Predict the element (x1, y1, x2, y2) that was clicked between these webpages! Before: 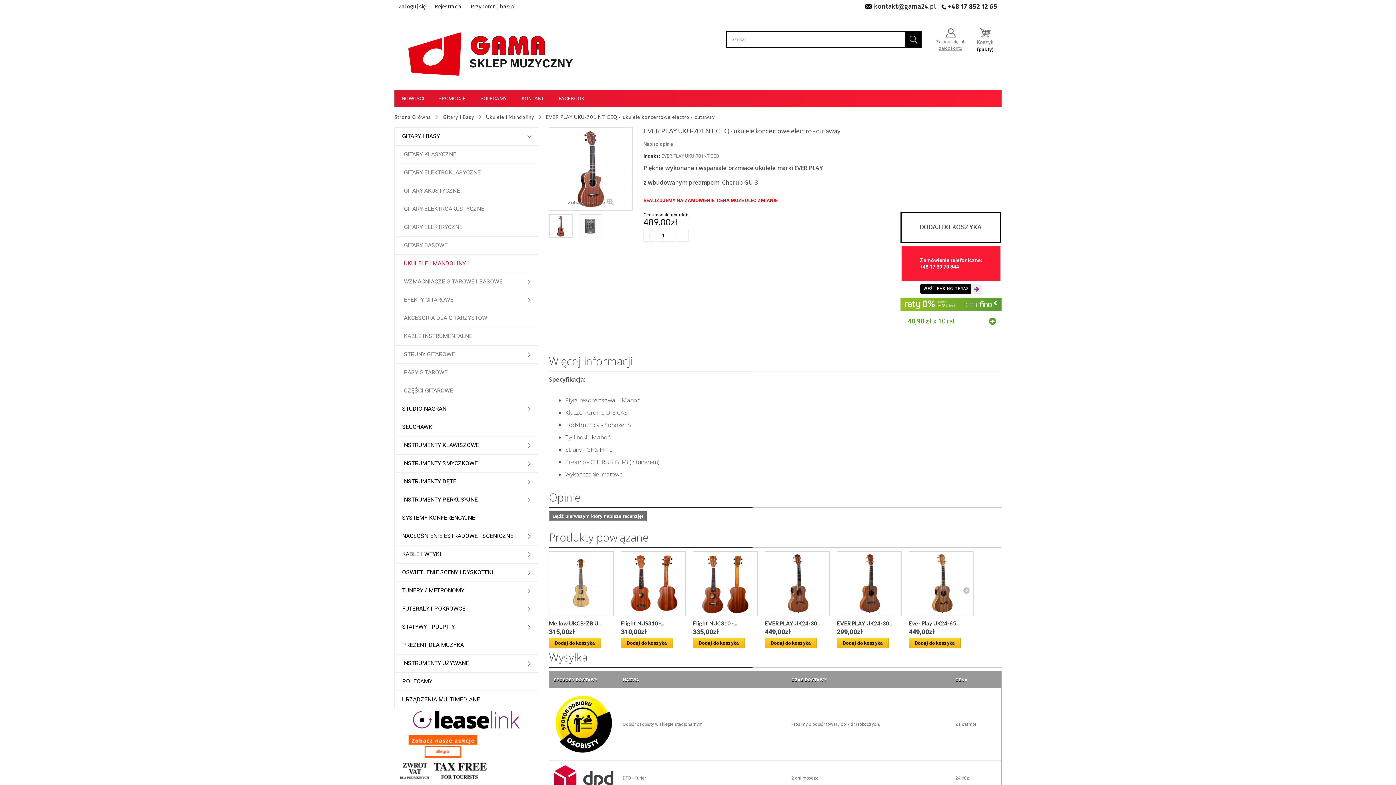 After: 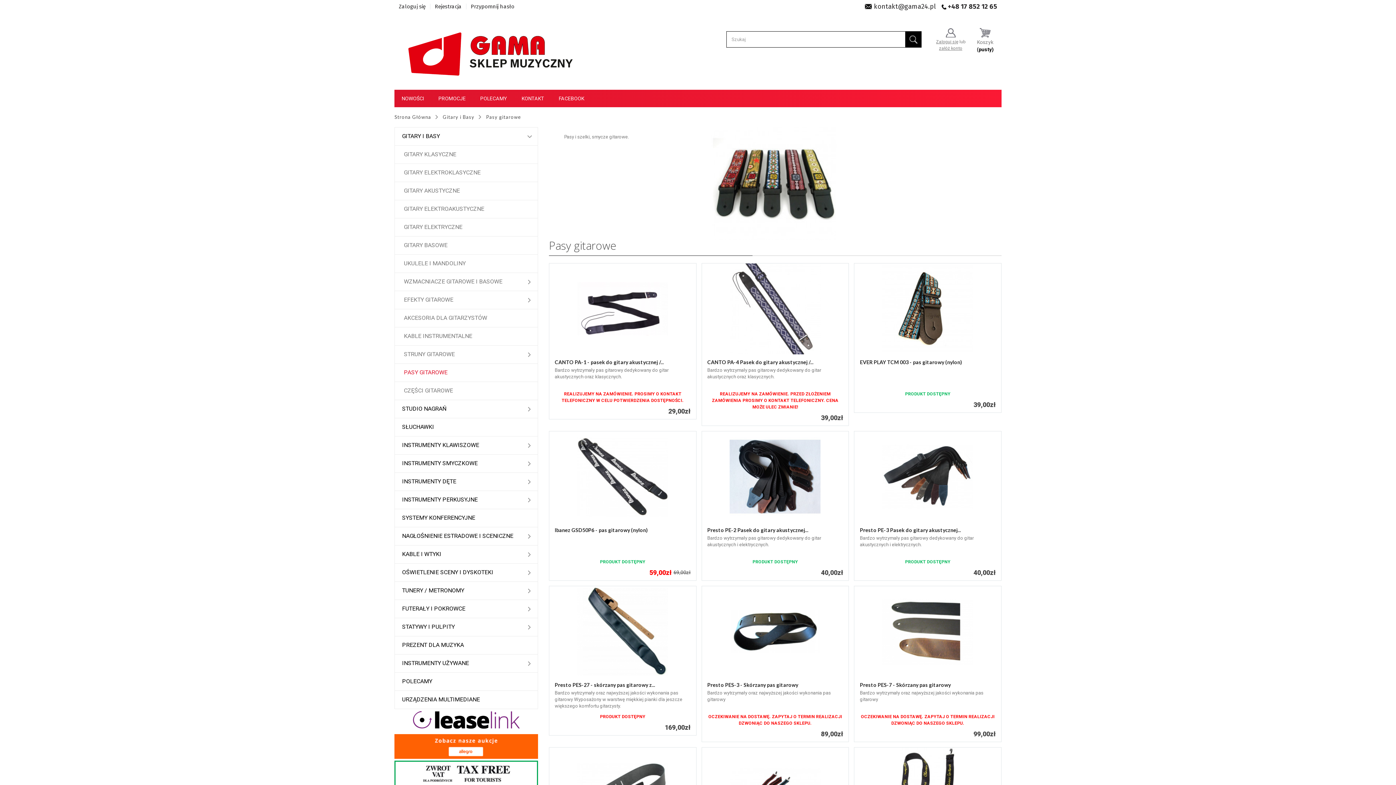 Action: bbox: (394, 364, 537, 382) label: PASY GITAROWE